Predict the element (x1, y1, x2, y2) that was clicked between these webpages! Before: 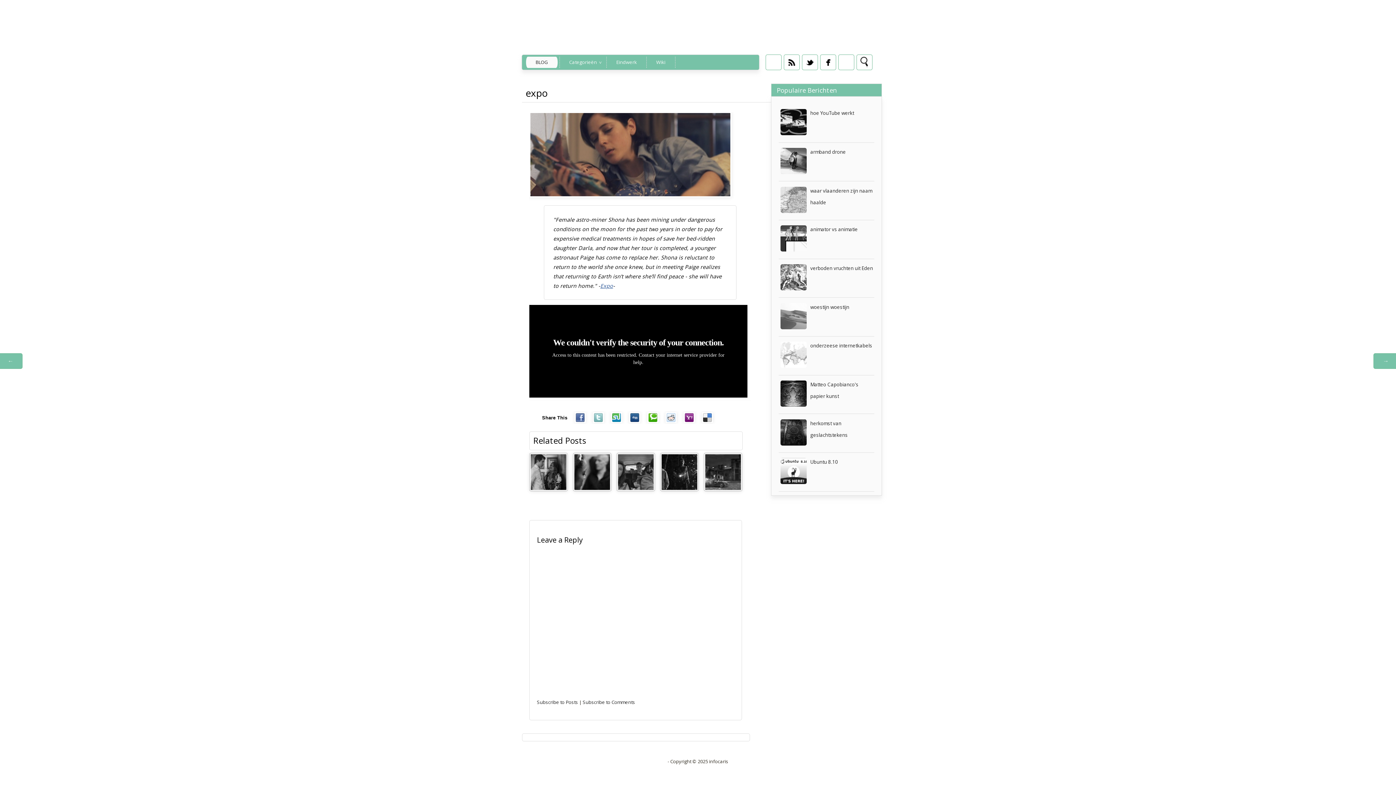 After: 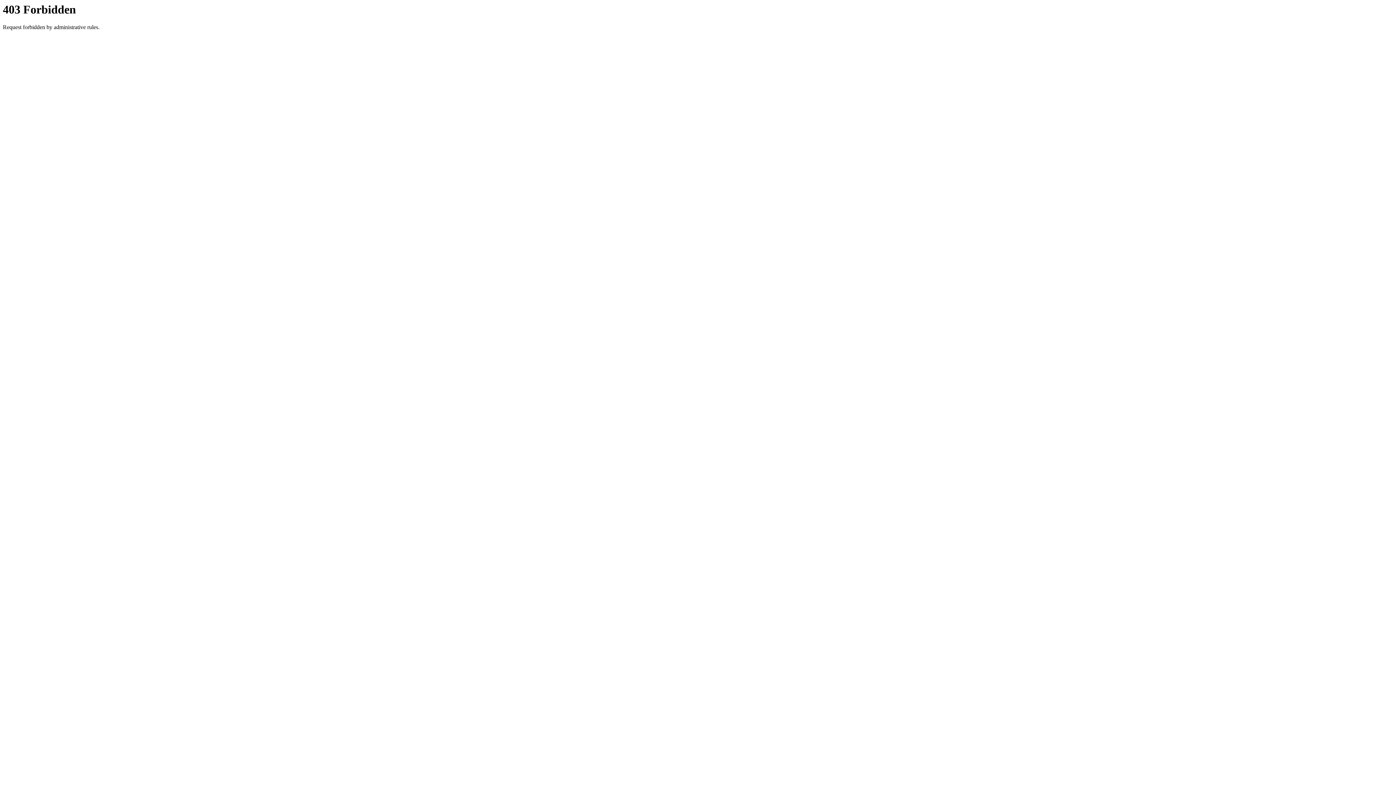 Action: bbox: (606, 56, 646, 68) label: Eindwerk